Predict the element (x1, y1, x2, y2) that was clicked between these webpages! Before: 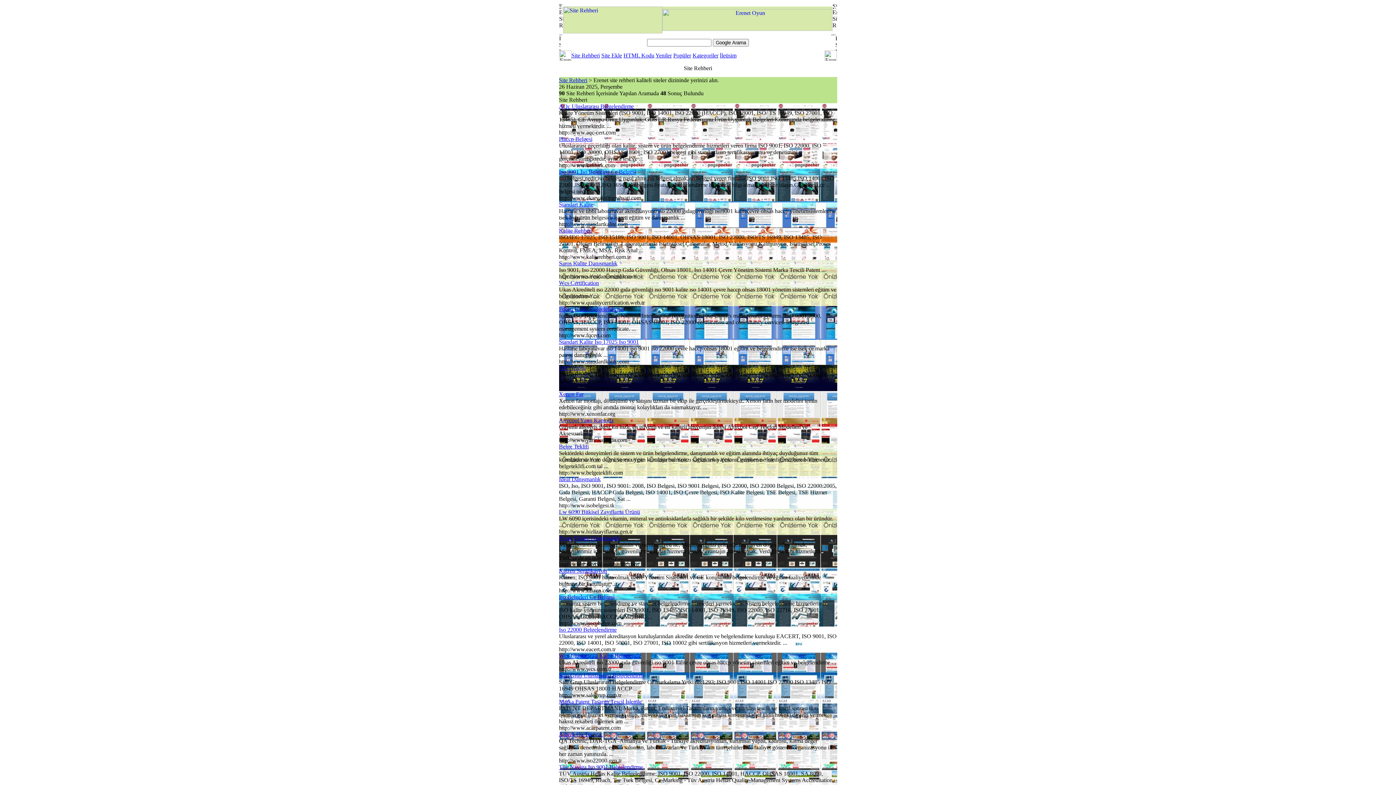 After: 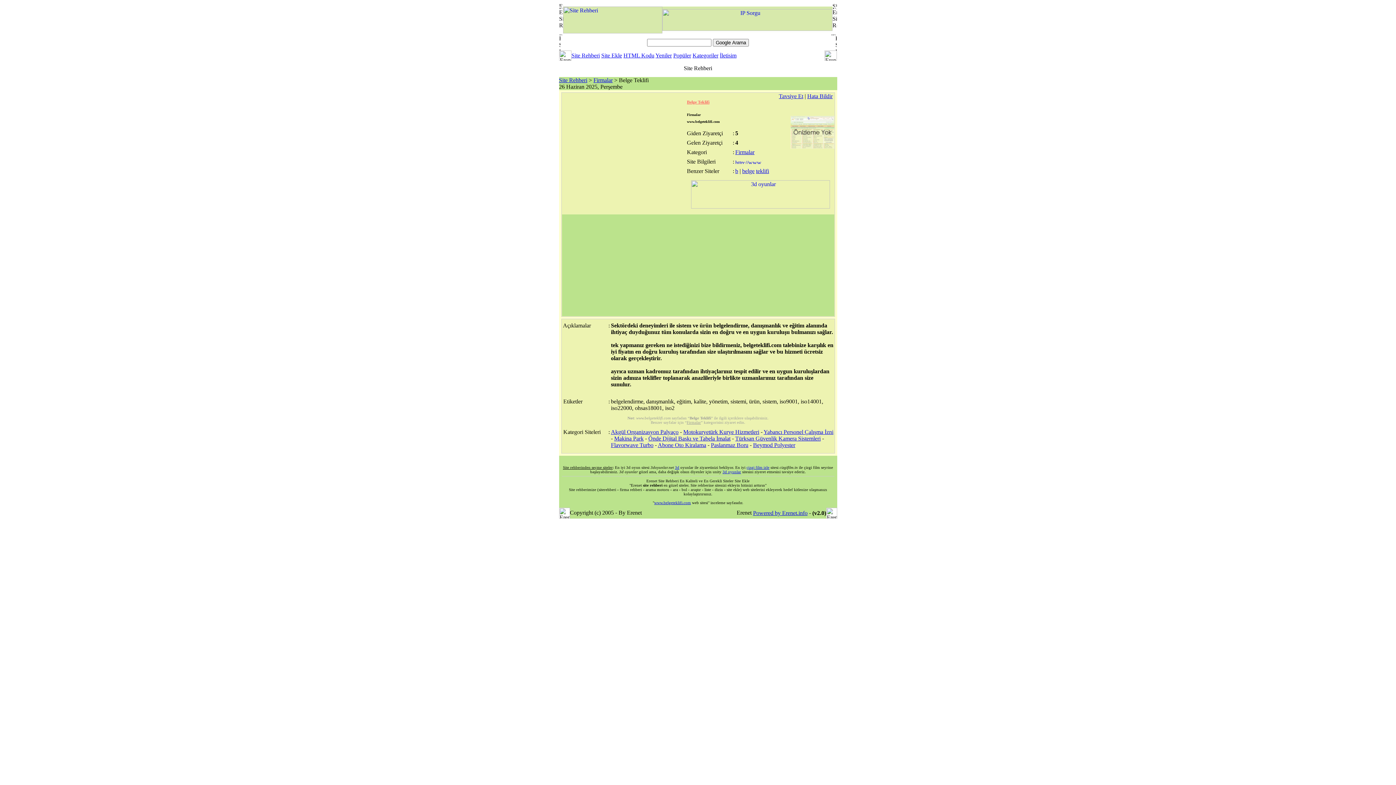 Action: label: Belge Teklifi bbox: (559, 443, 588, 449)